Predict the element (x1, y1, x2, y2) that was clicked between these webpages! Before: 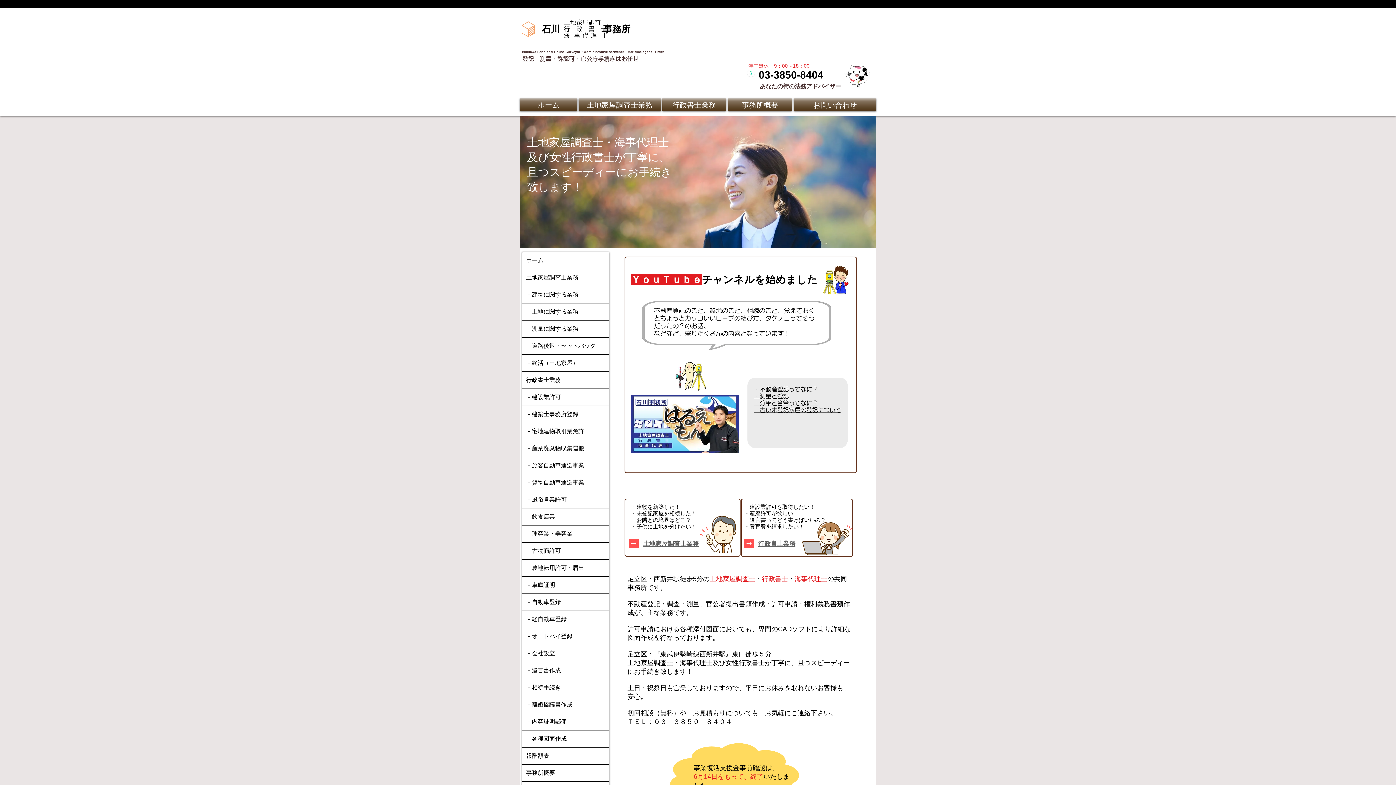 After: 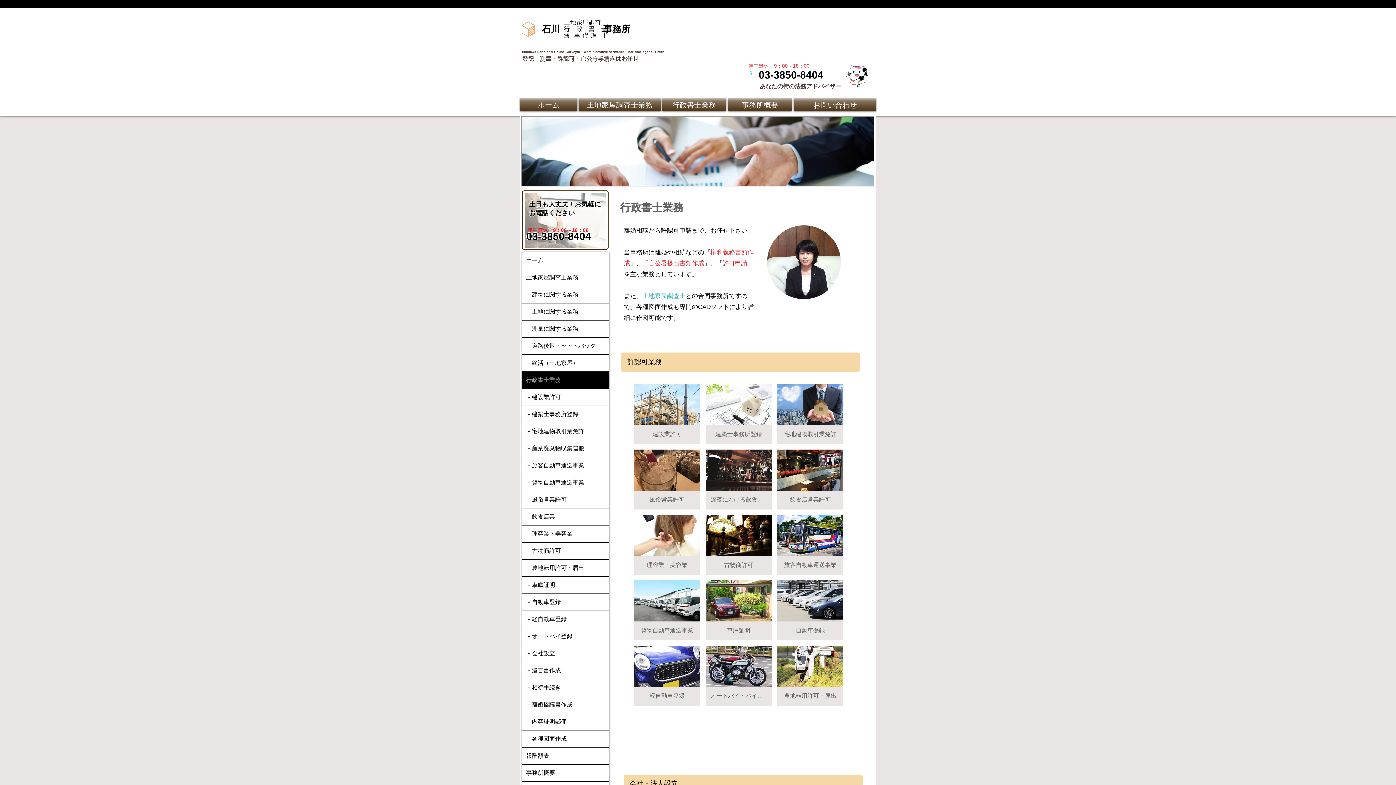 Action: bbox: (744, 538, 754, 548)